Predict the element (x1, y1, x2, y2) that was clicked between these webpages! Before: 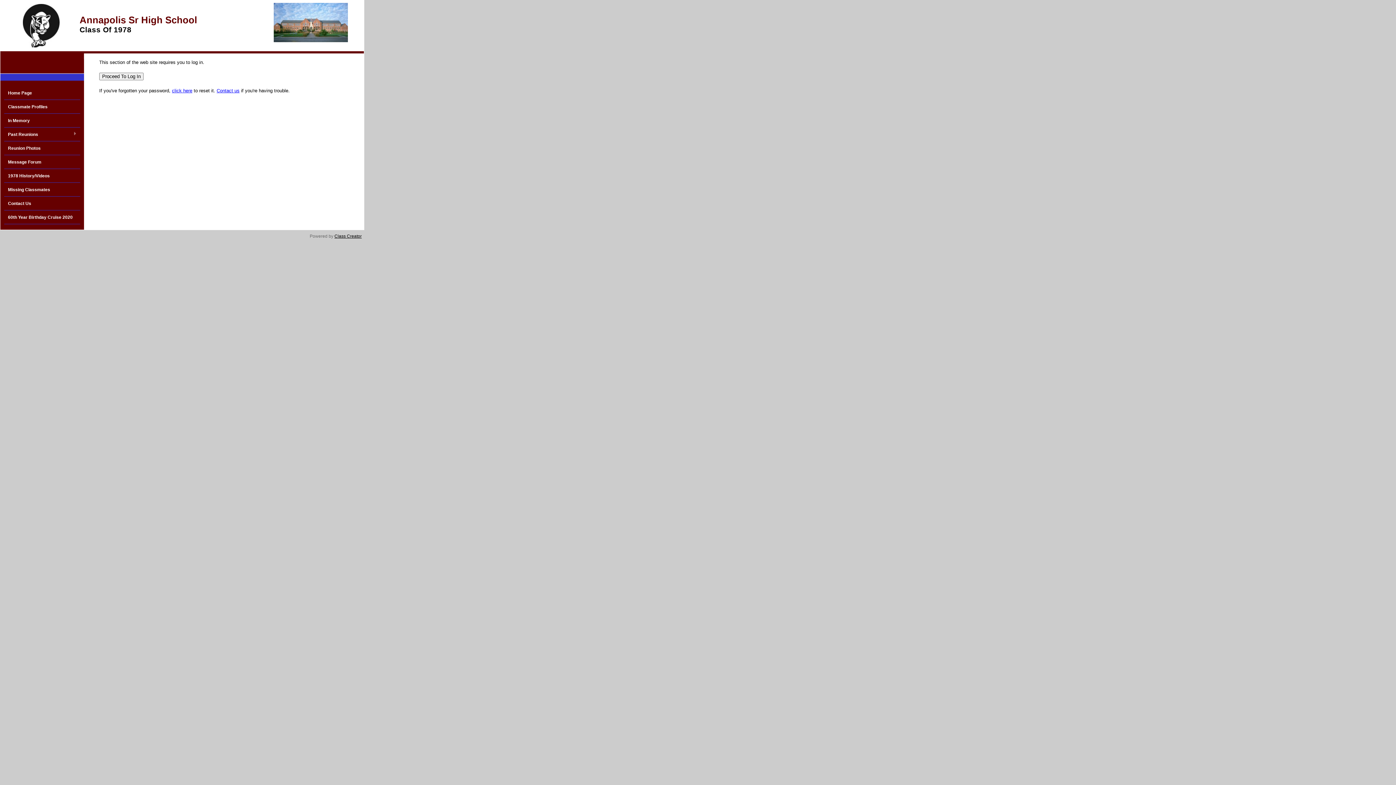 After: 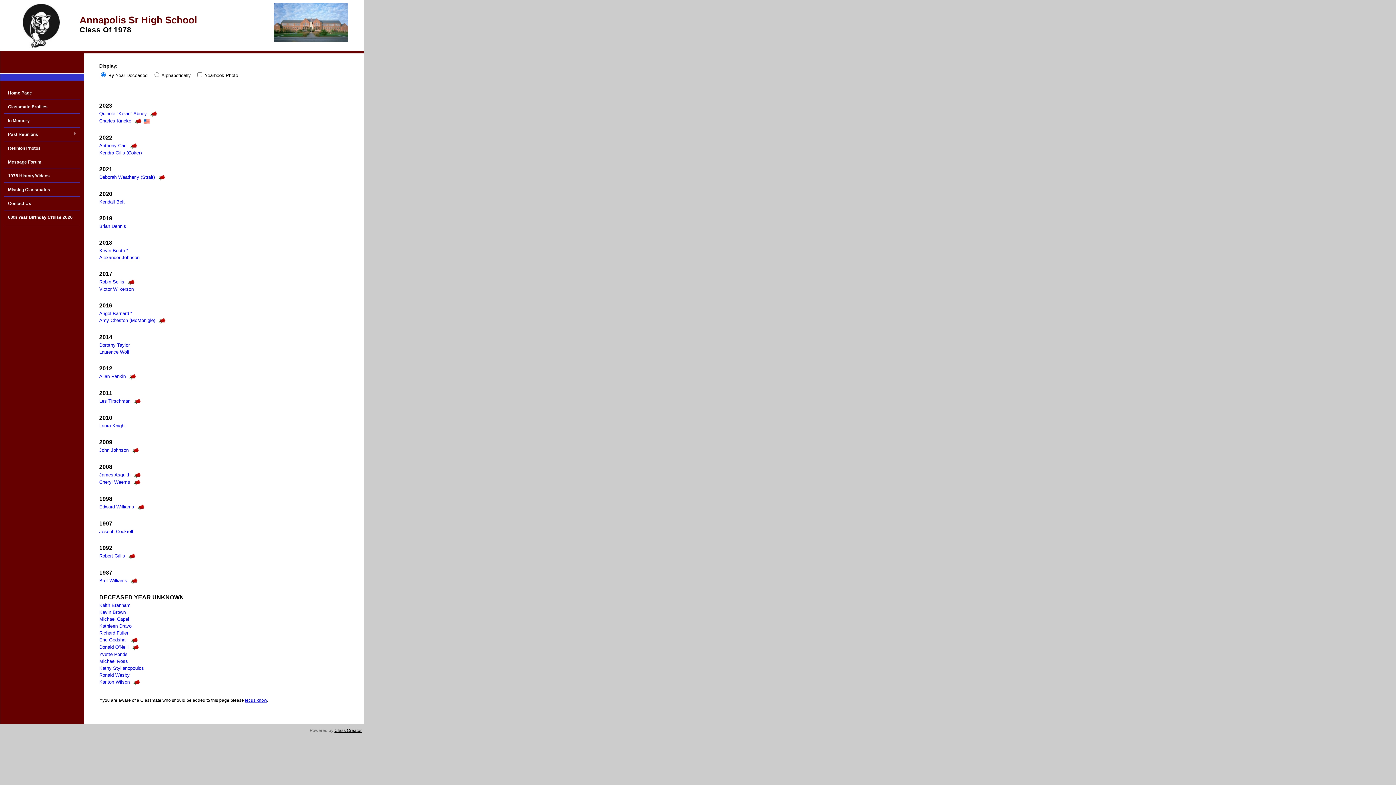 Action: bbox: (4, 113, 80, 127) label: In Memory